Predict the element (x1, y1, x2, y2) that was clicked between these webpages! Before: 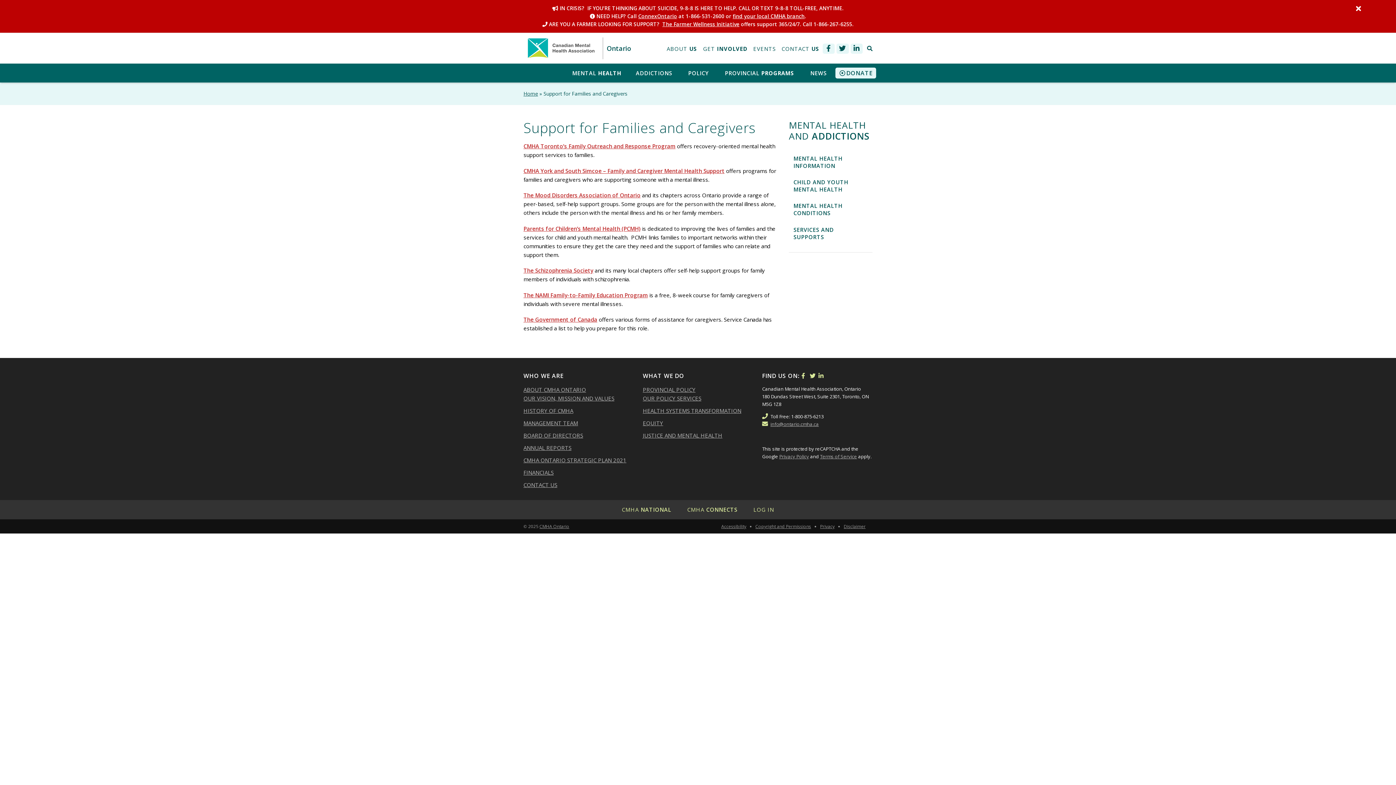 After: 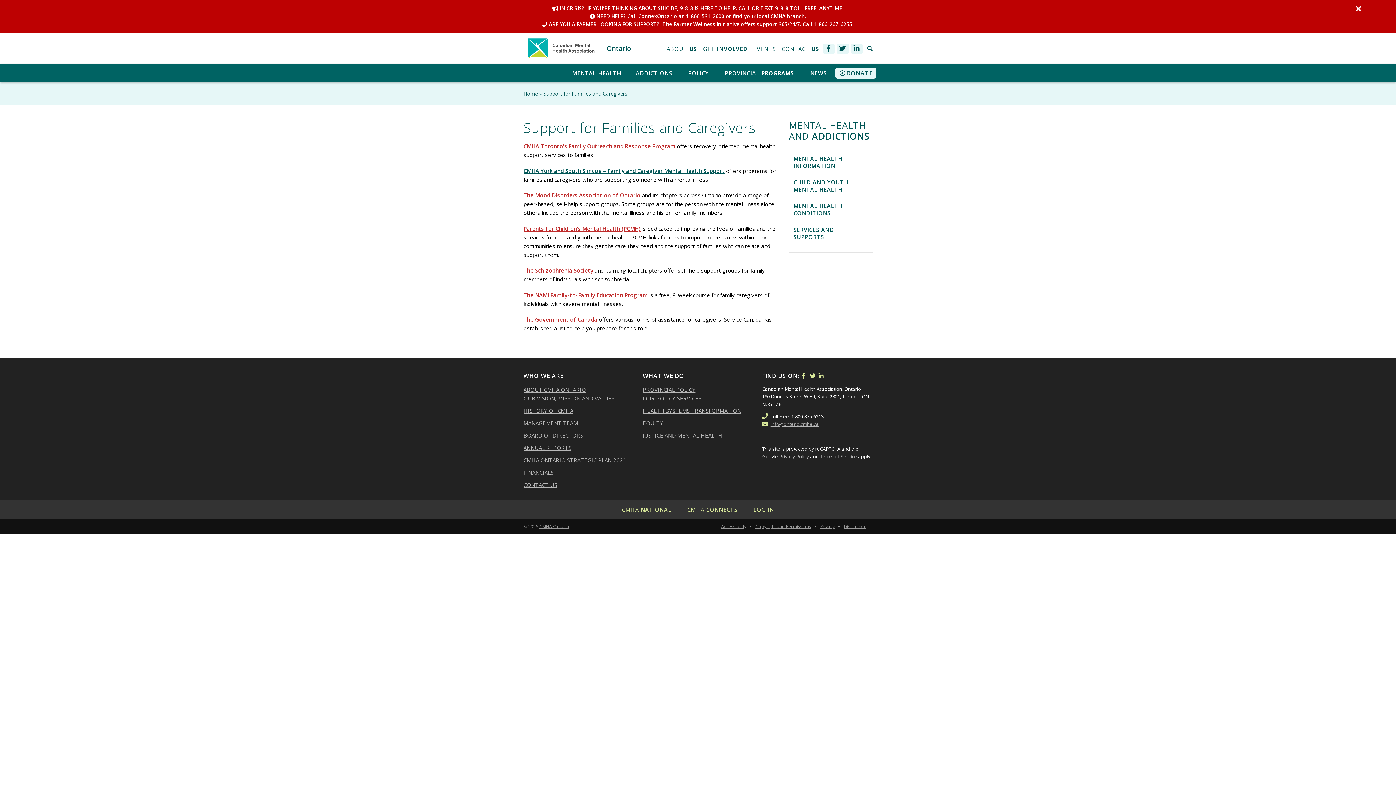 Action: label: CMHA York and South Simcoe – Family and Caregiver Mental Health Support bbox: (523, 167, 724, 174)